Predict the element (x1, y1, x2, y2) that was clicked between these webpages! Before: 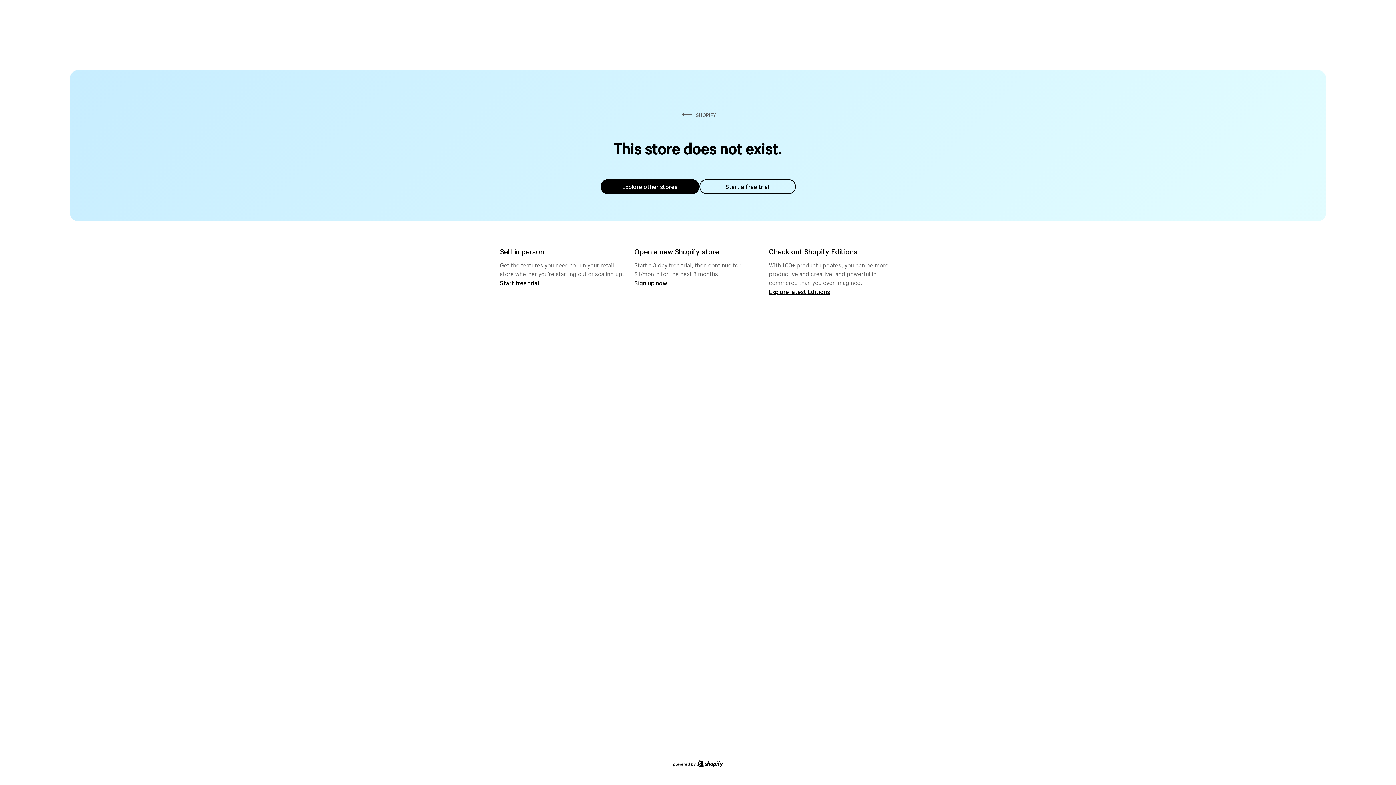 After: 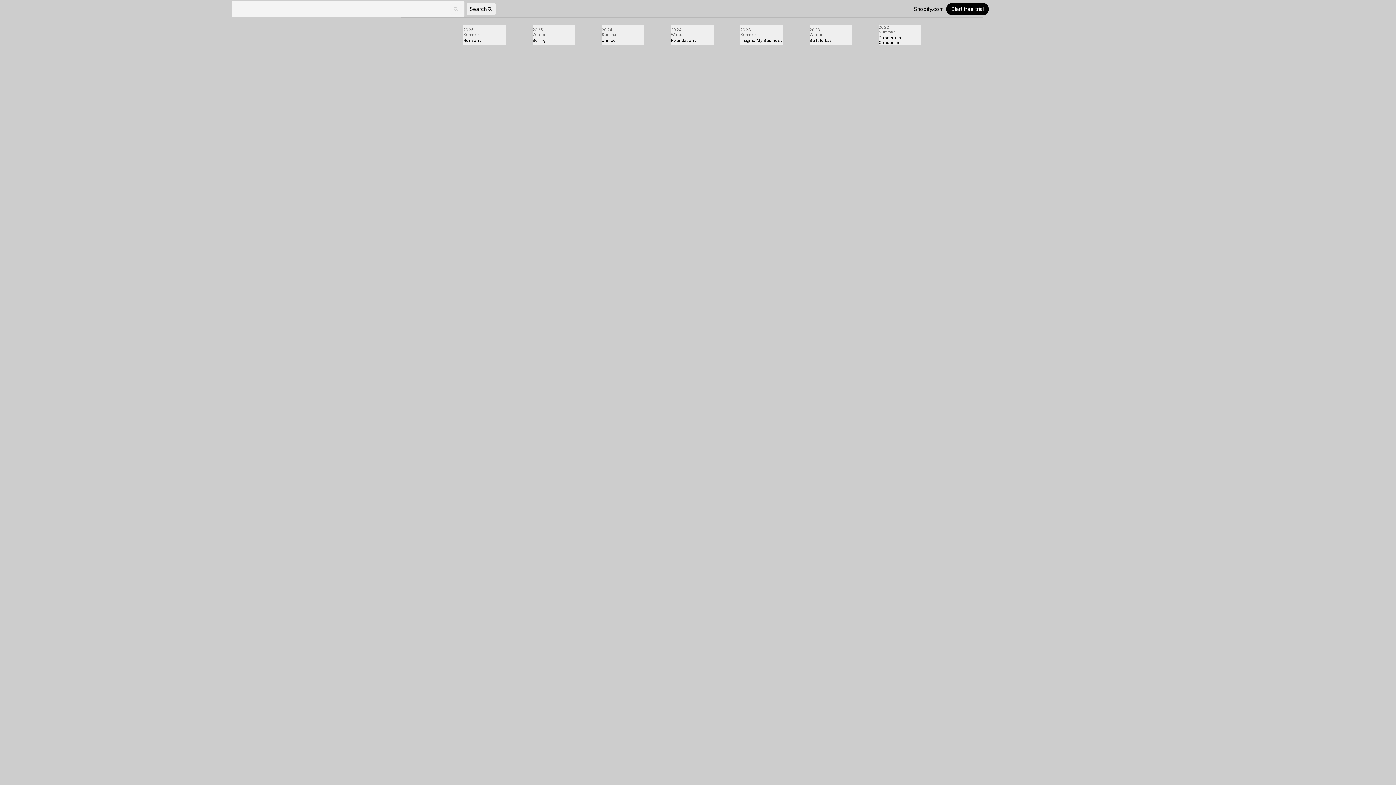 Action: label: Explore latest Editions bbox: (769, 287, 830, 295)